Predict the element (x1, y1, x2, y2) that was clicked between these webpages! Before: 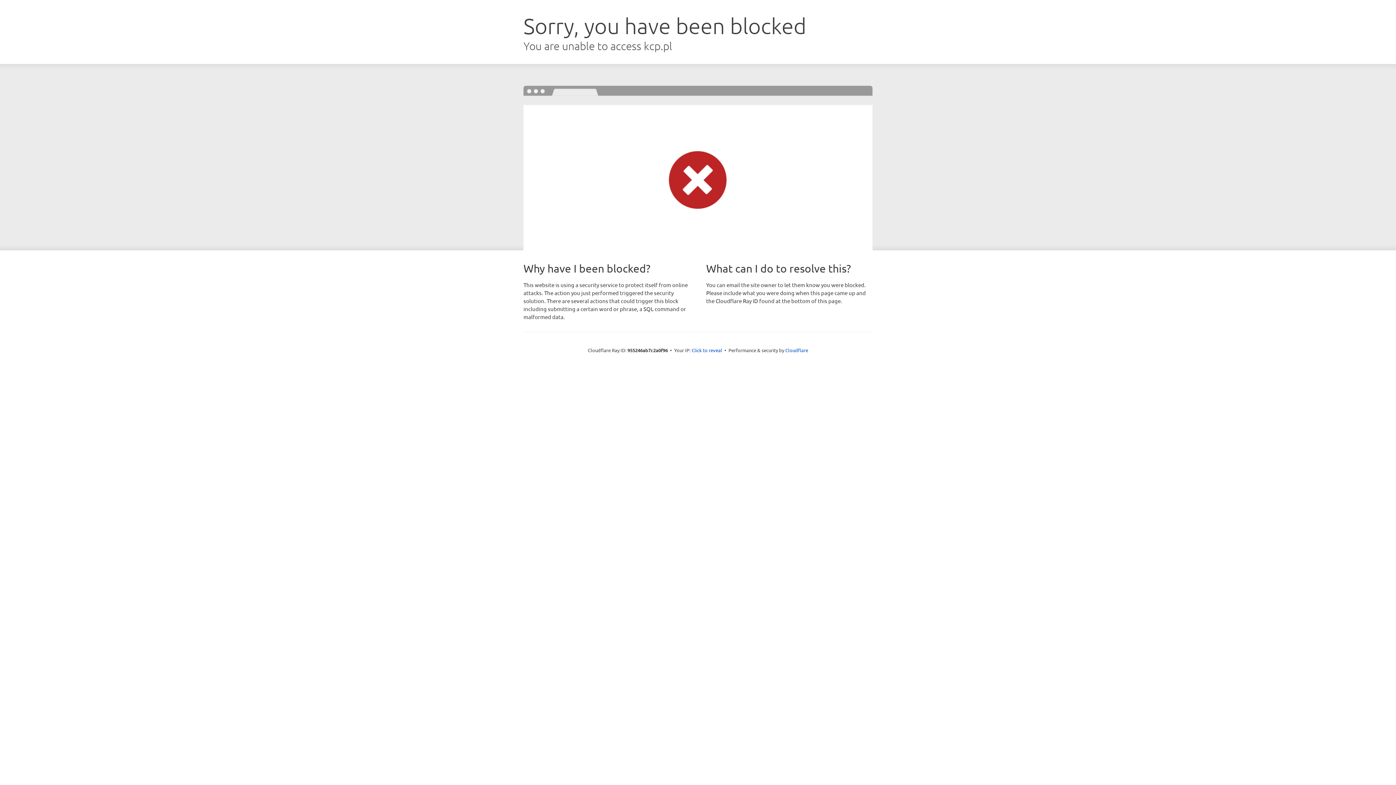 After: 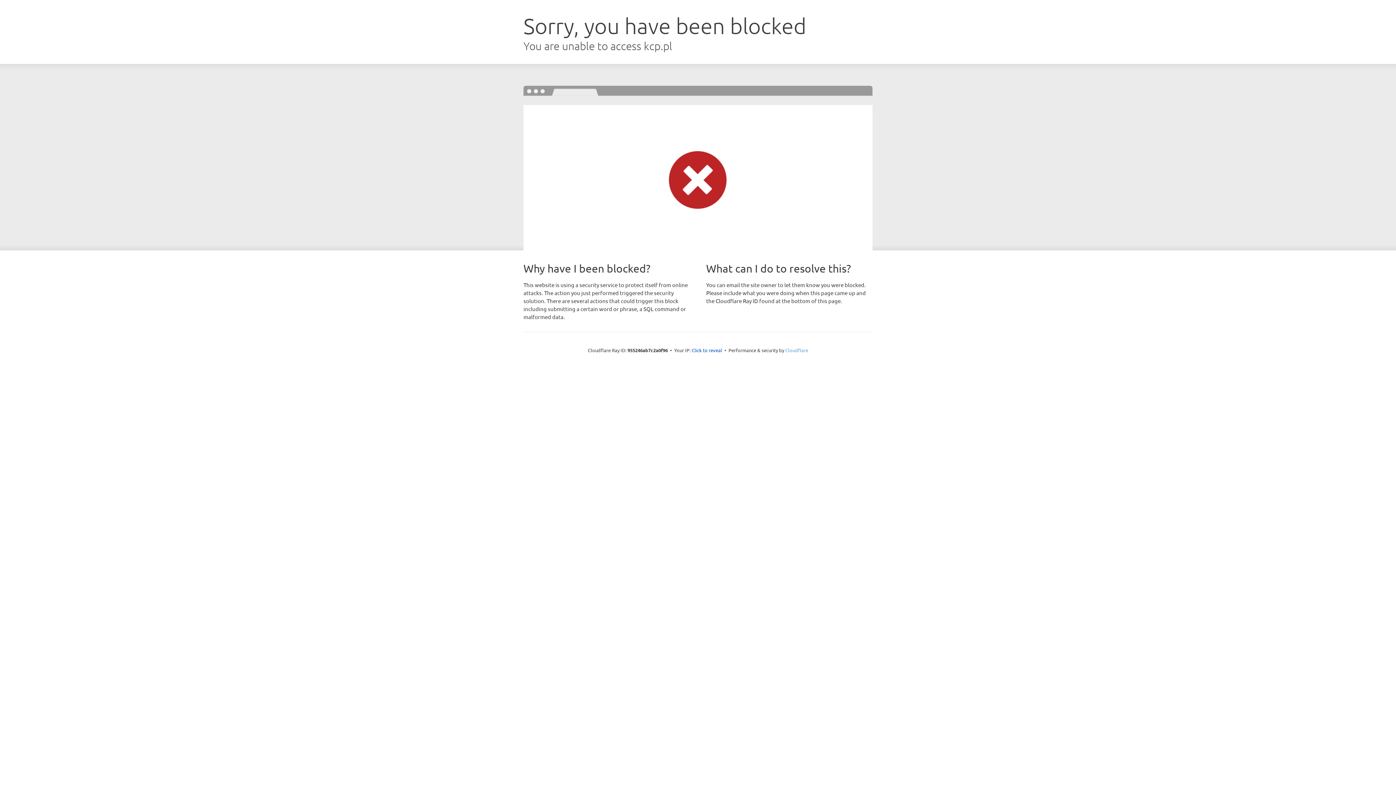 Action: bbox: (785, 347, 808, 353) label: Cloudflare